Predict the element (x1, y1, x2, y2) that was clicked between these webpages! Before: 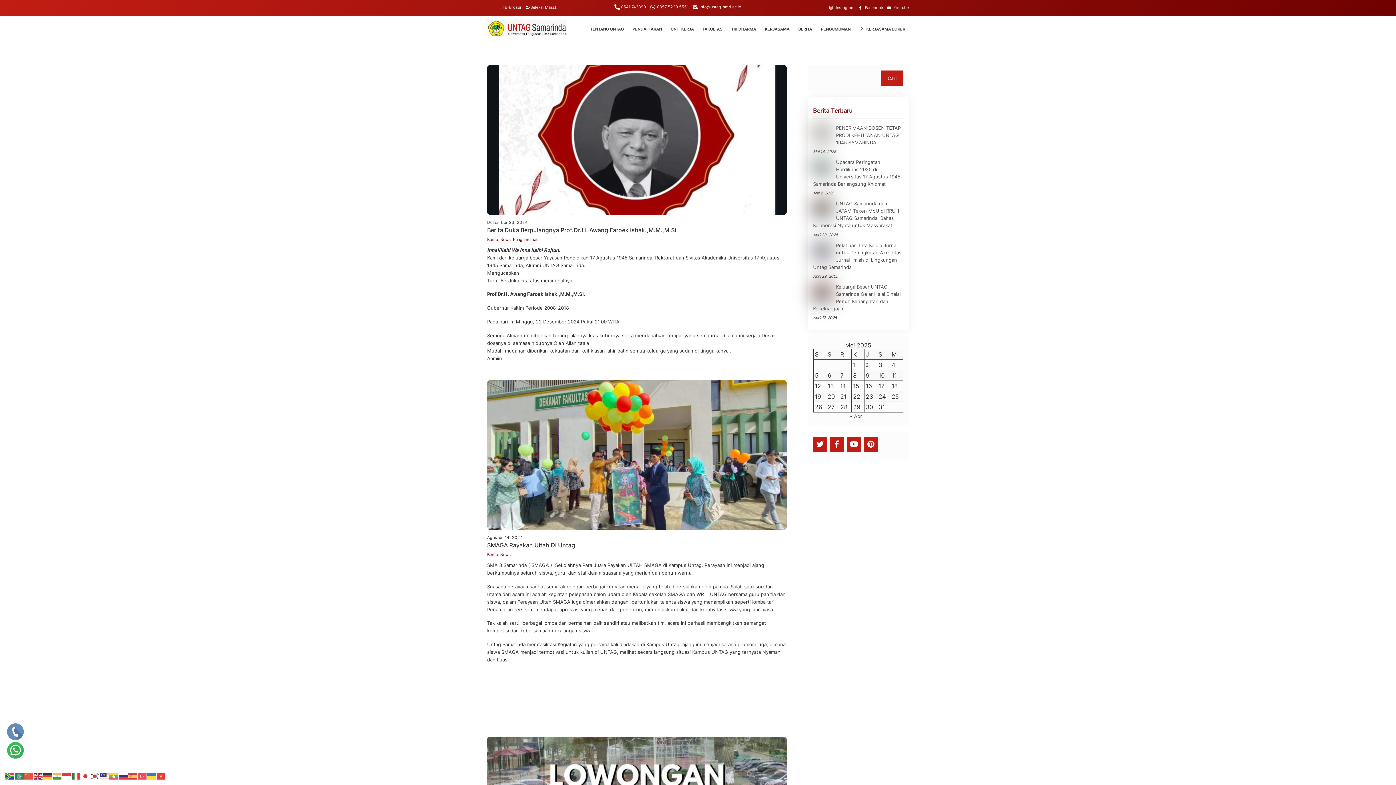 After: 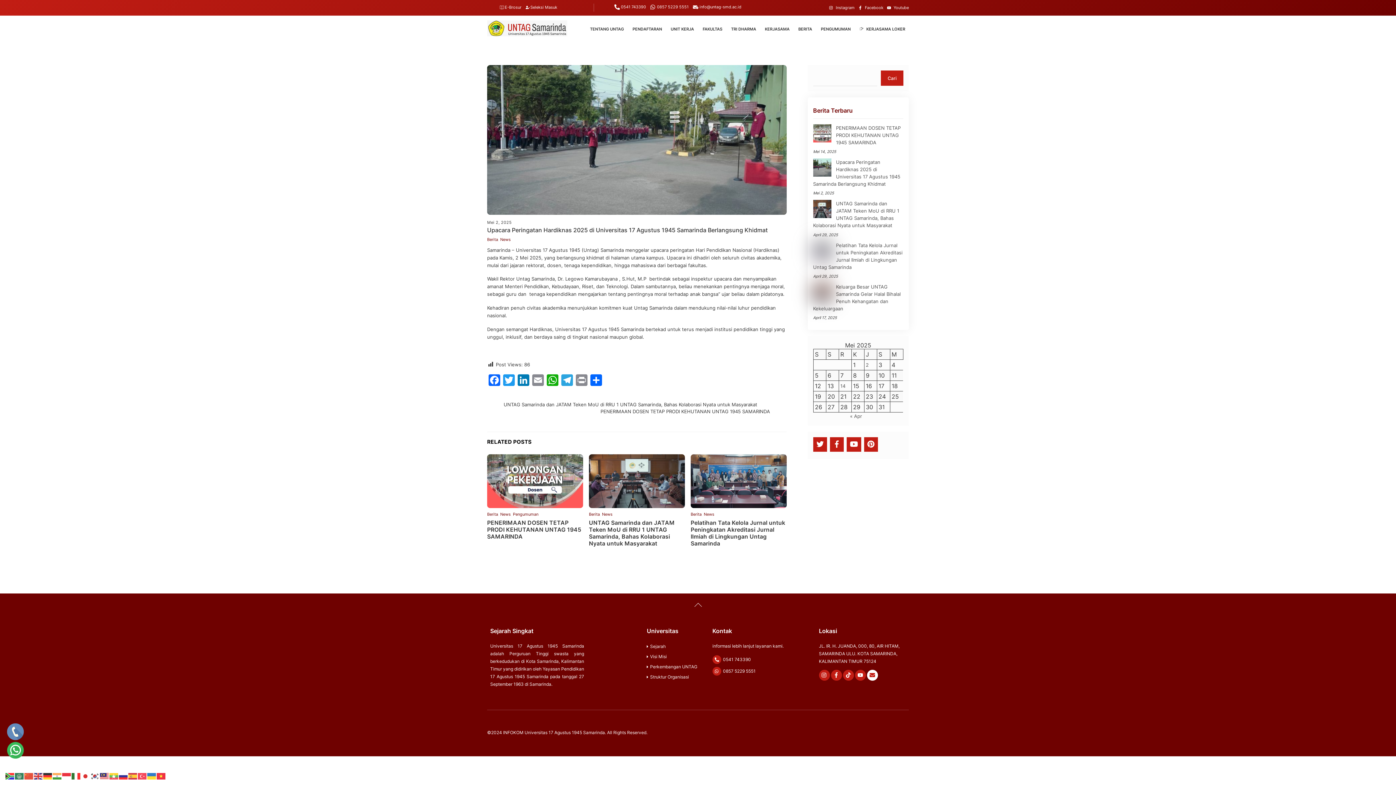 Action: bbox: (813, 158, 903, 187) label: Upacara Peringatan Hardiknas 2025 di Universitas 17 Agustus 1945 Samarinda Berlangsung Khidmat